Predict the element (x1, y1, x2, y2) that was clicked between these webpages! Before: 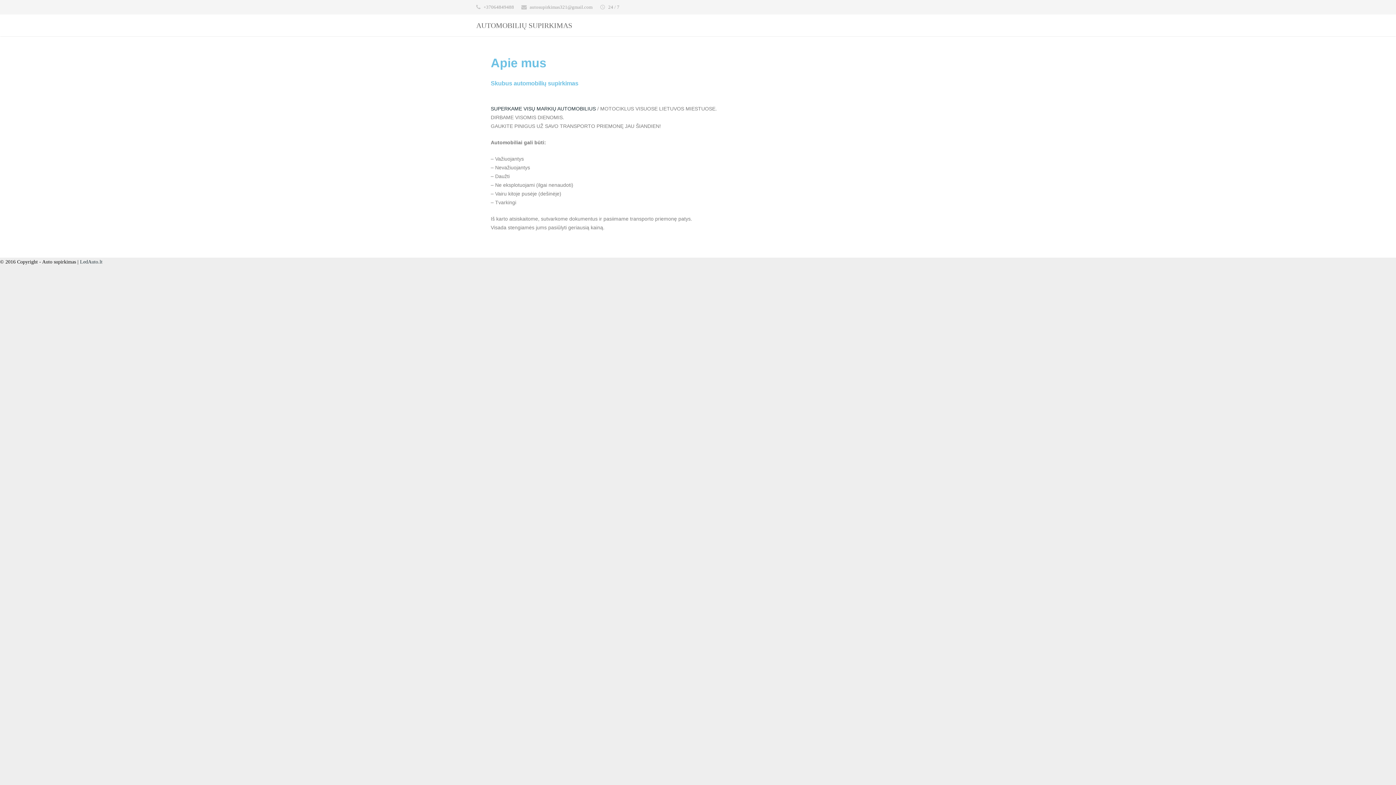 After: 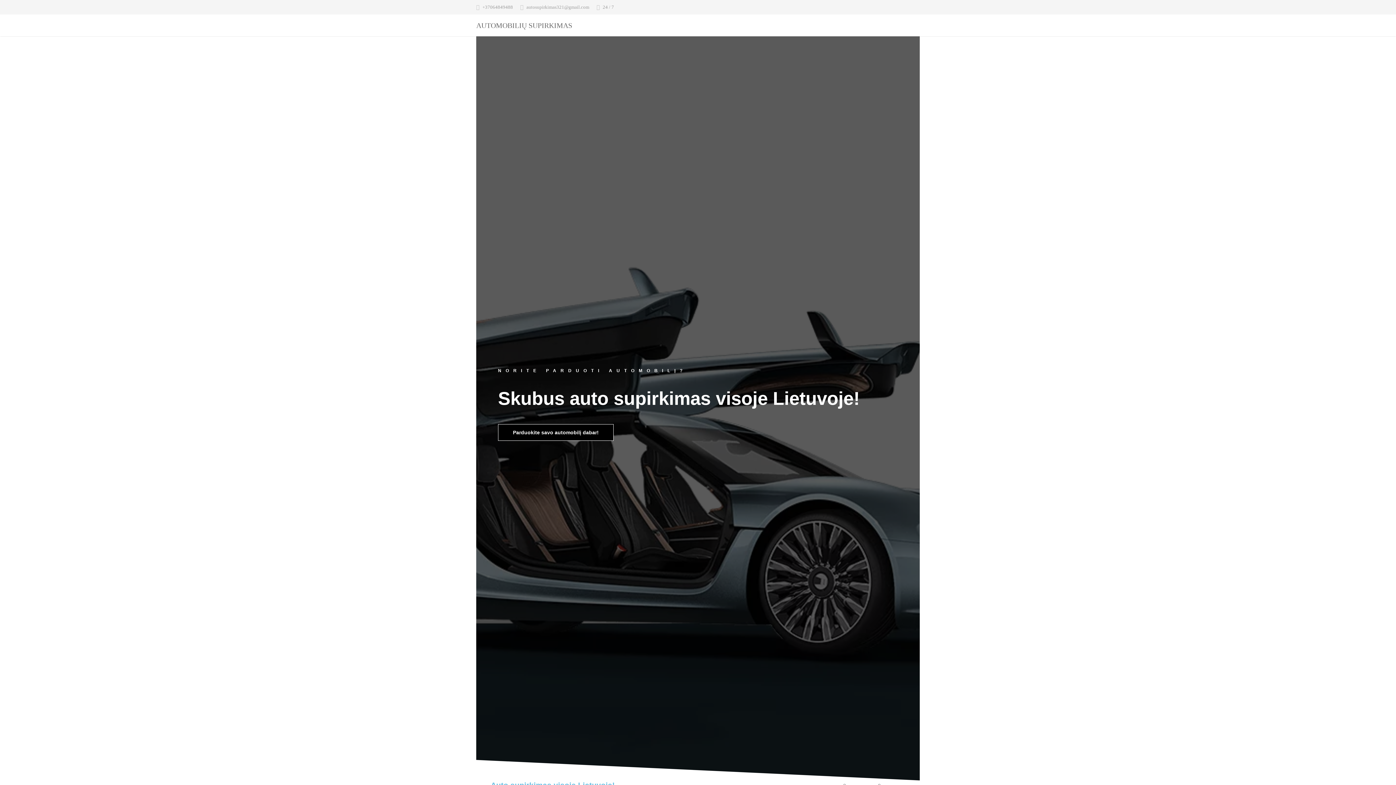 Action: label: AUTOMOBILIŲ SUPIRKIMAS bbox: (476, 14, 572, 36)